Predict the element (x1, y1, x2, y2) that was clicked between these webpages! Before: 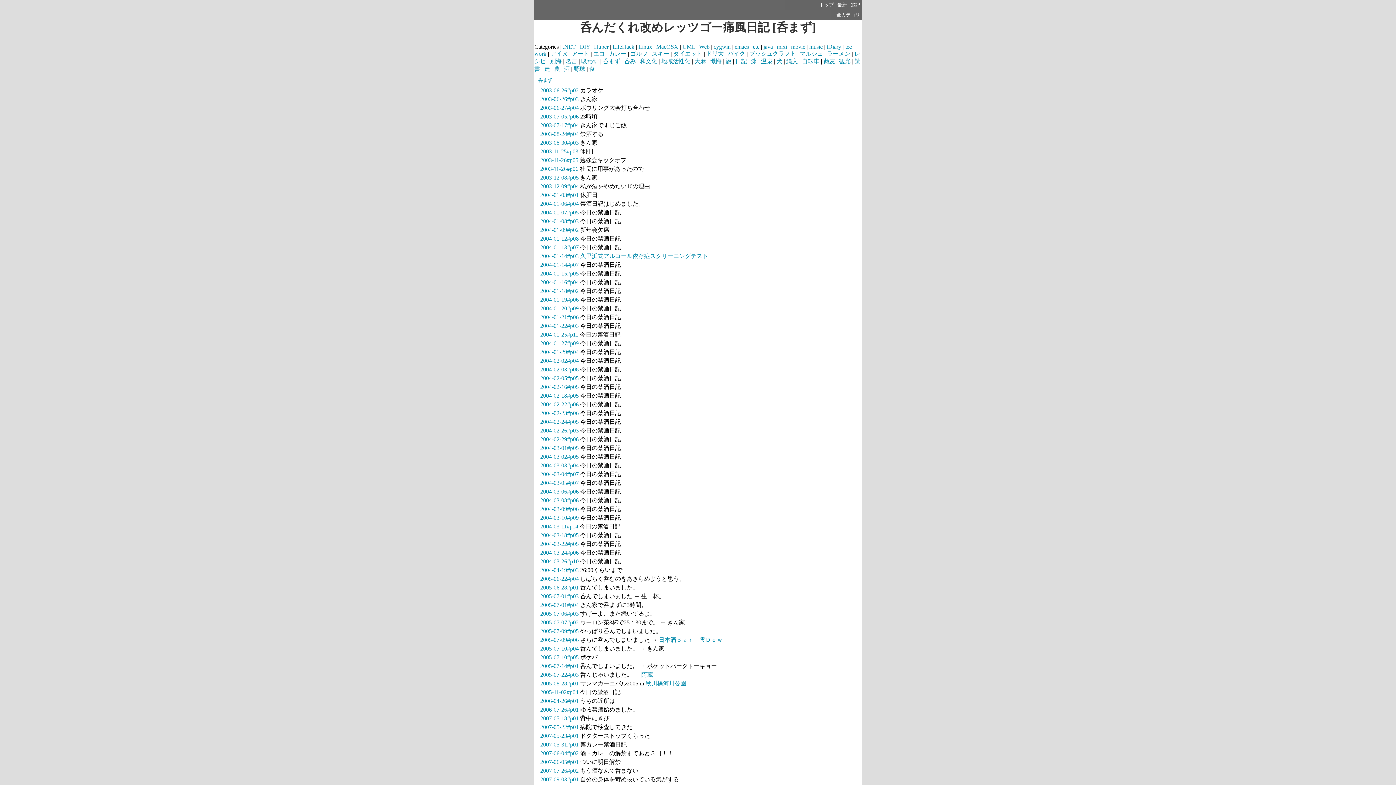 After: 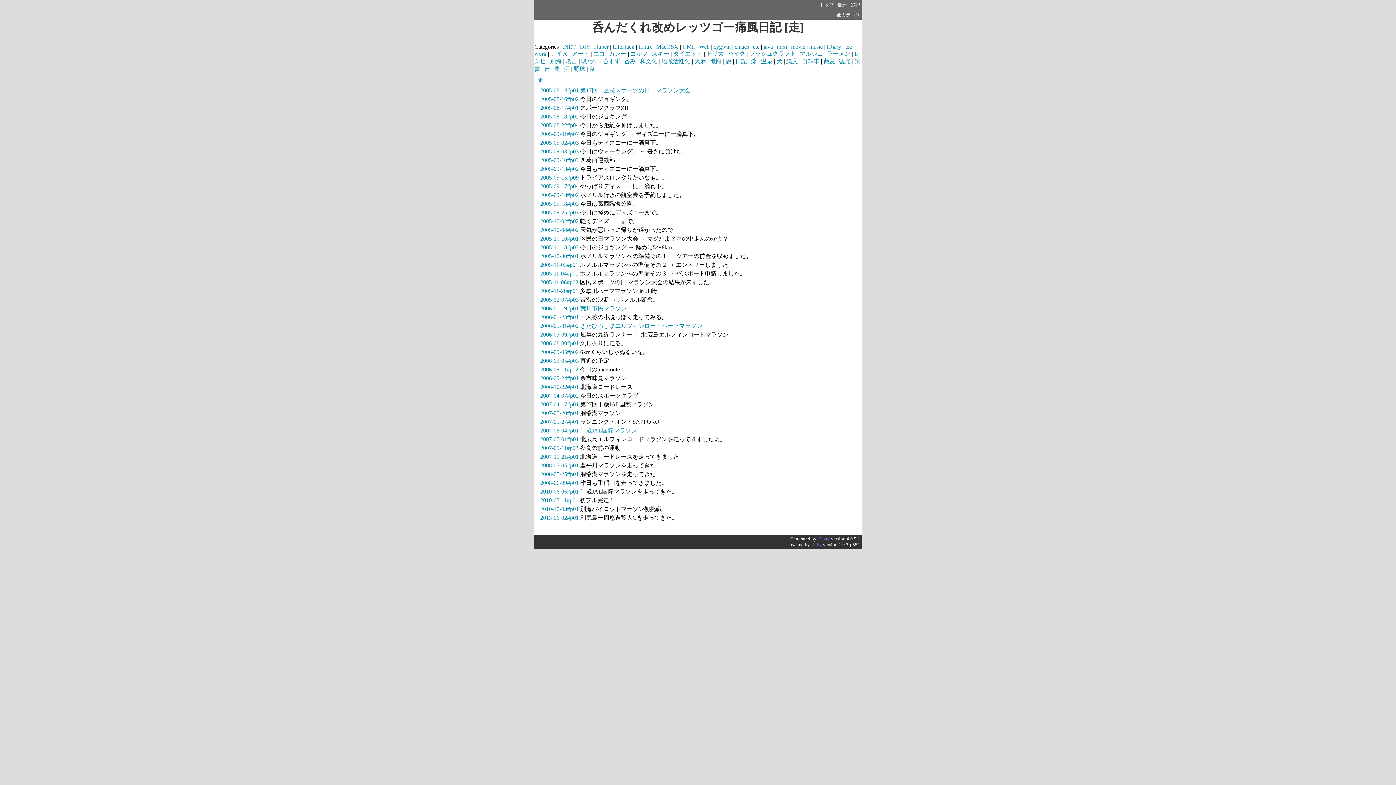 Action: bbox: (544, 65, 550, 72) label: 走